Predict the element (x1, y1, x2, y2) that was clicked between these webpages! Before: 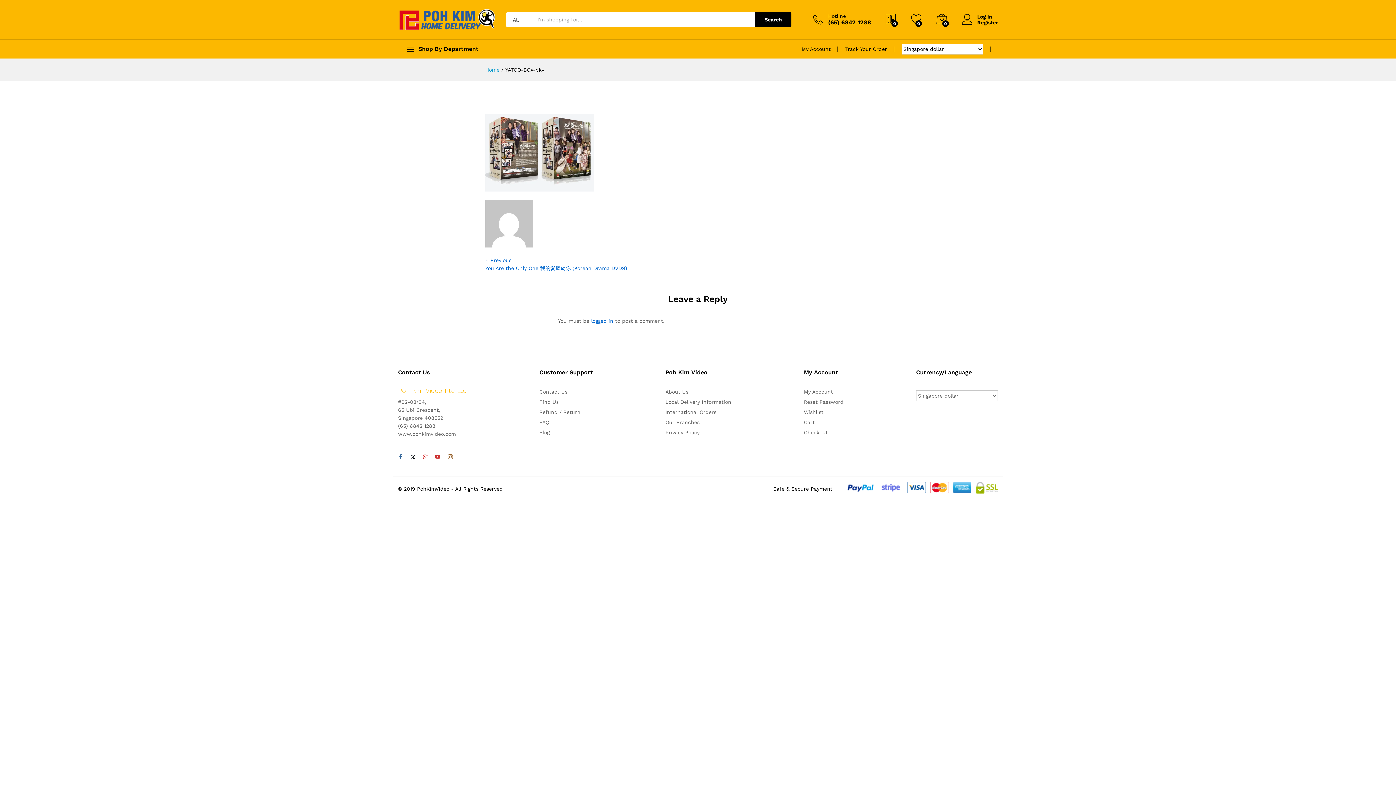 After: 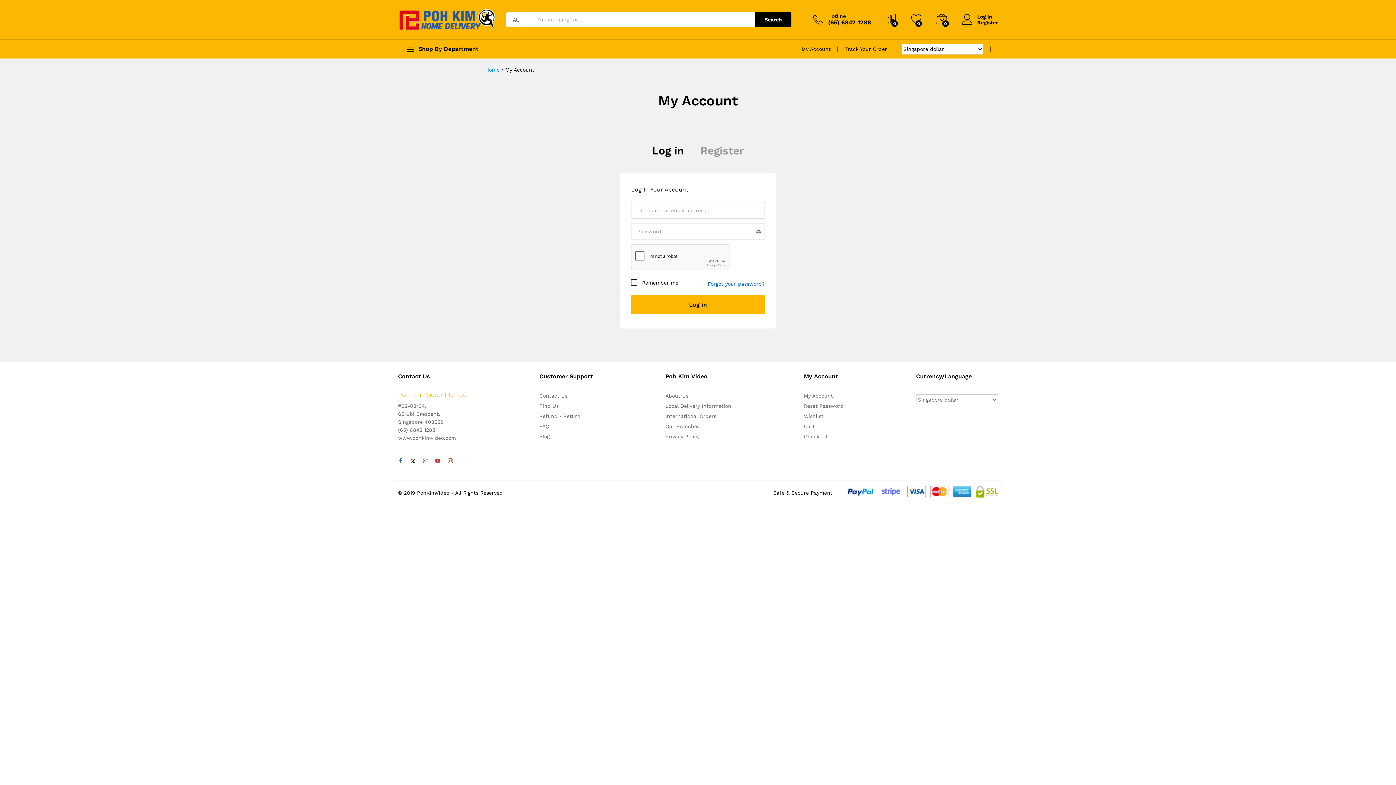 Action: bbox: (804, 399, 843, 405) label: Reset Password